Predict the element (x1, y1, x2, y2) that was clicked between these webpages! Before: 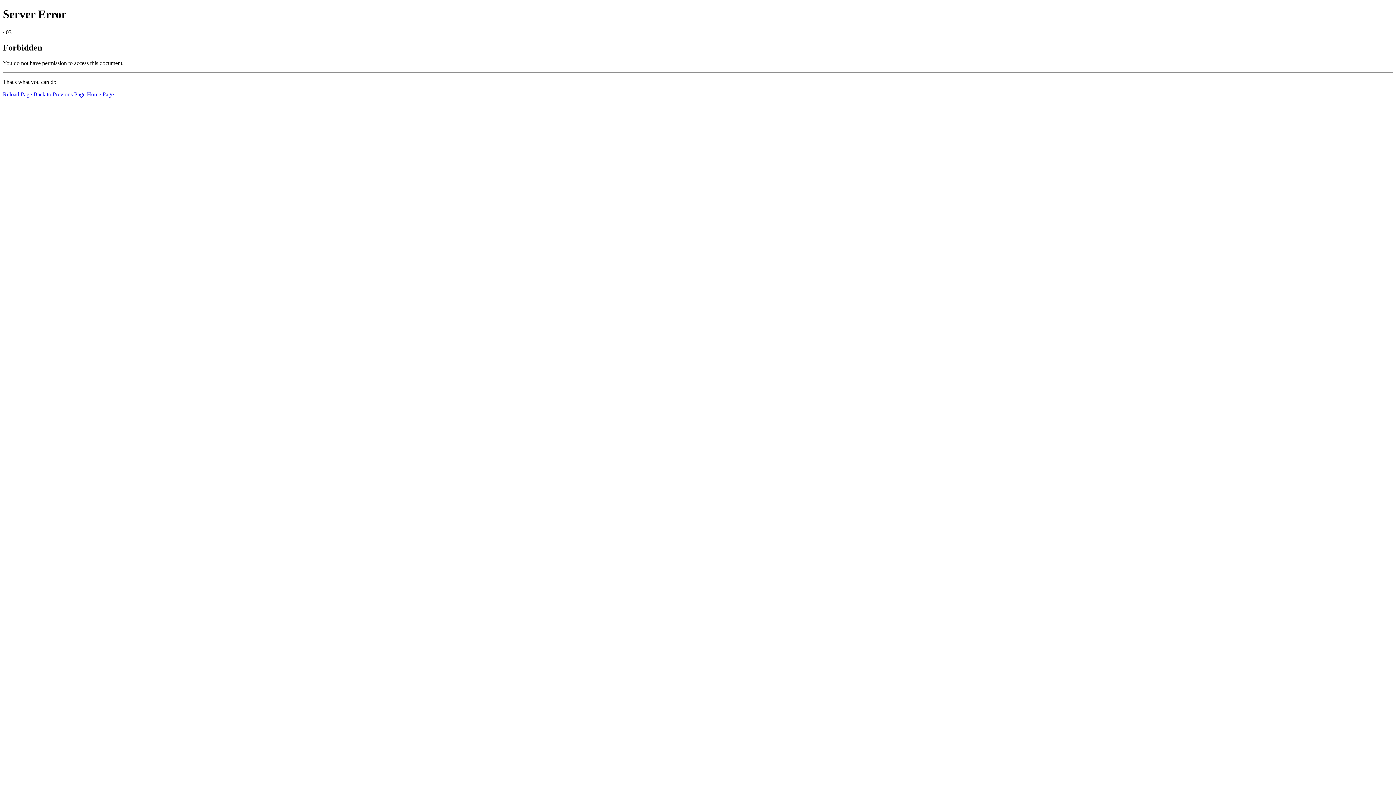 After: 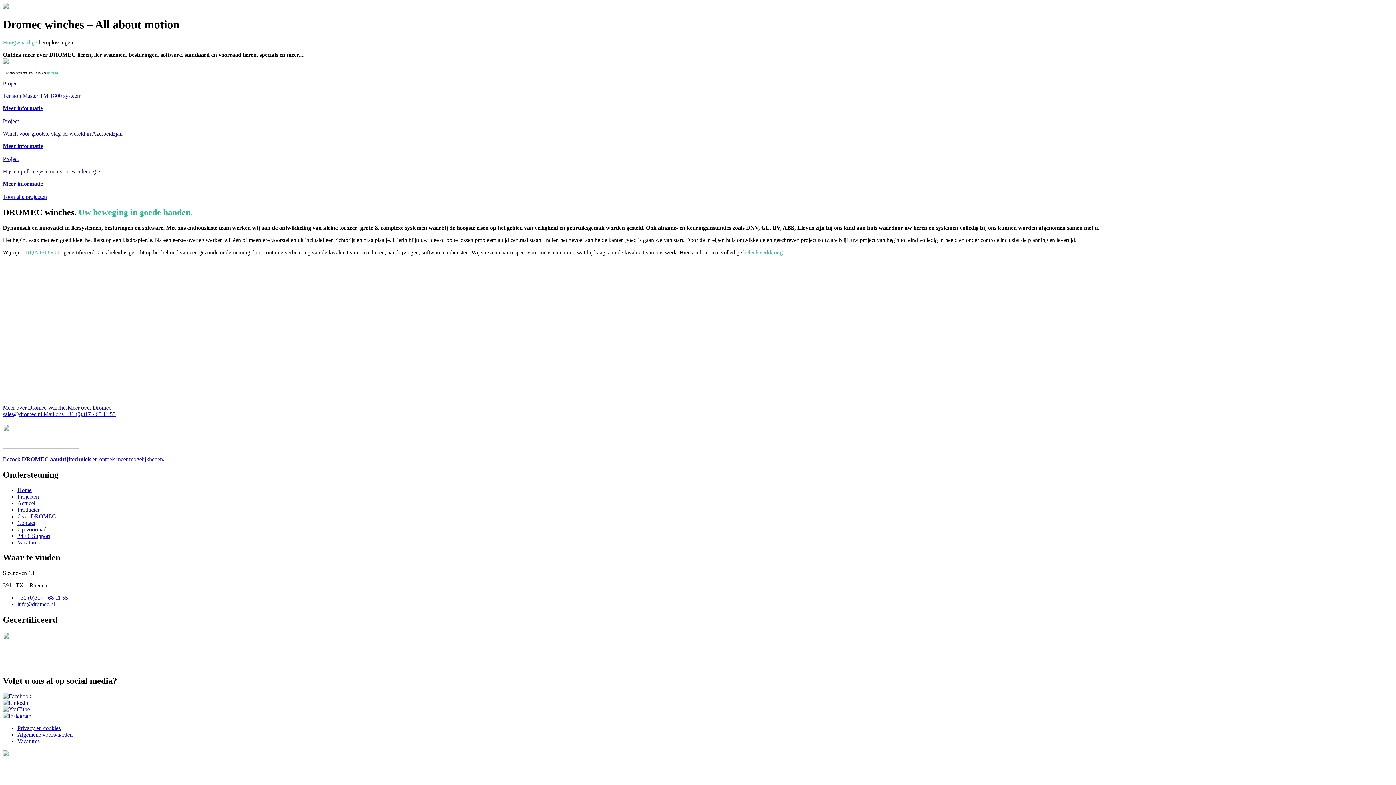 Action: bbox: (86, 91, 113, 97) label: Home Page